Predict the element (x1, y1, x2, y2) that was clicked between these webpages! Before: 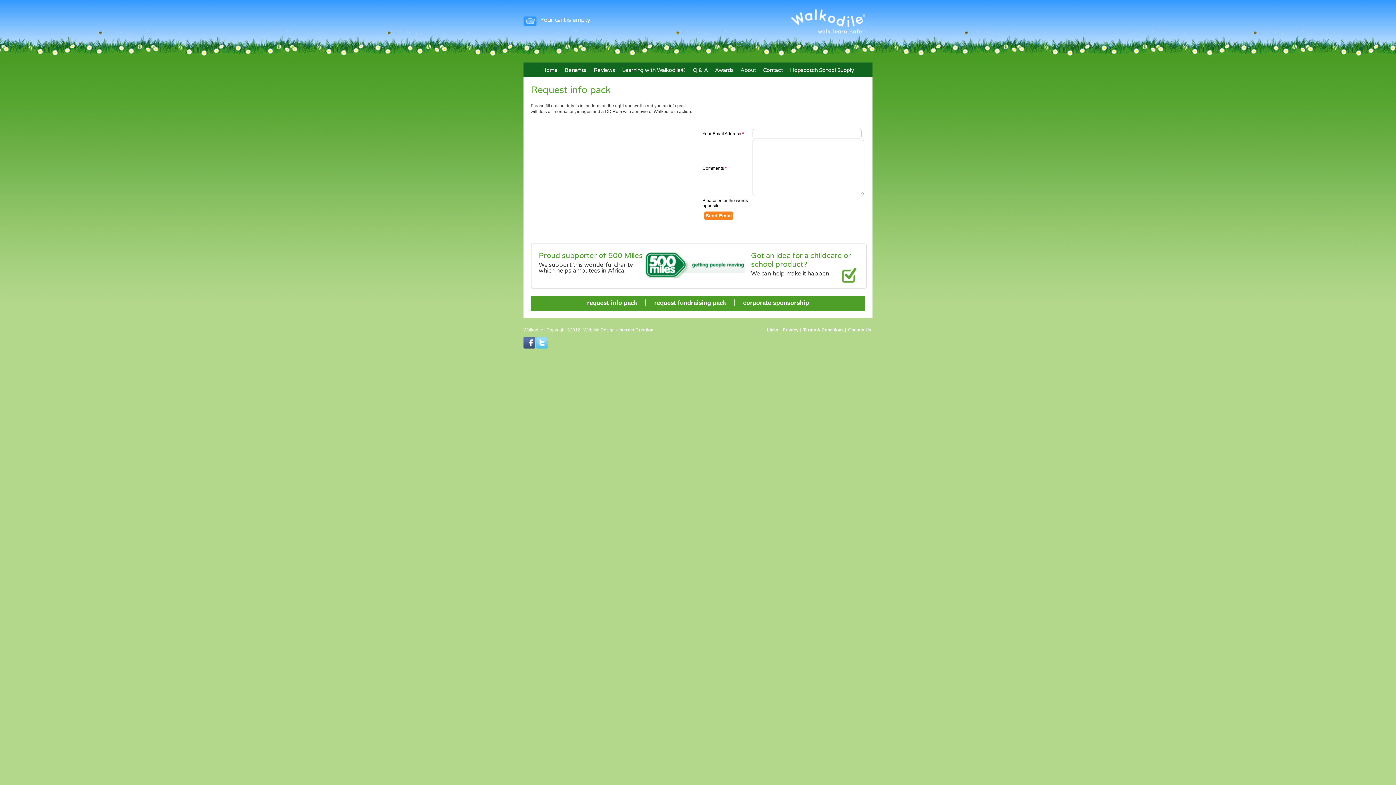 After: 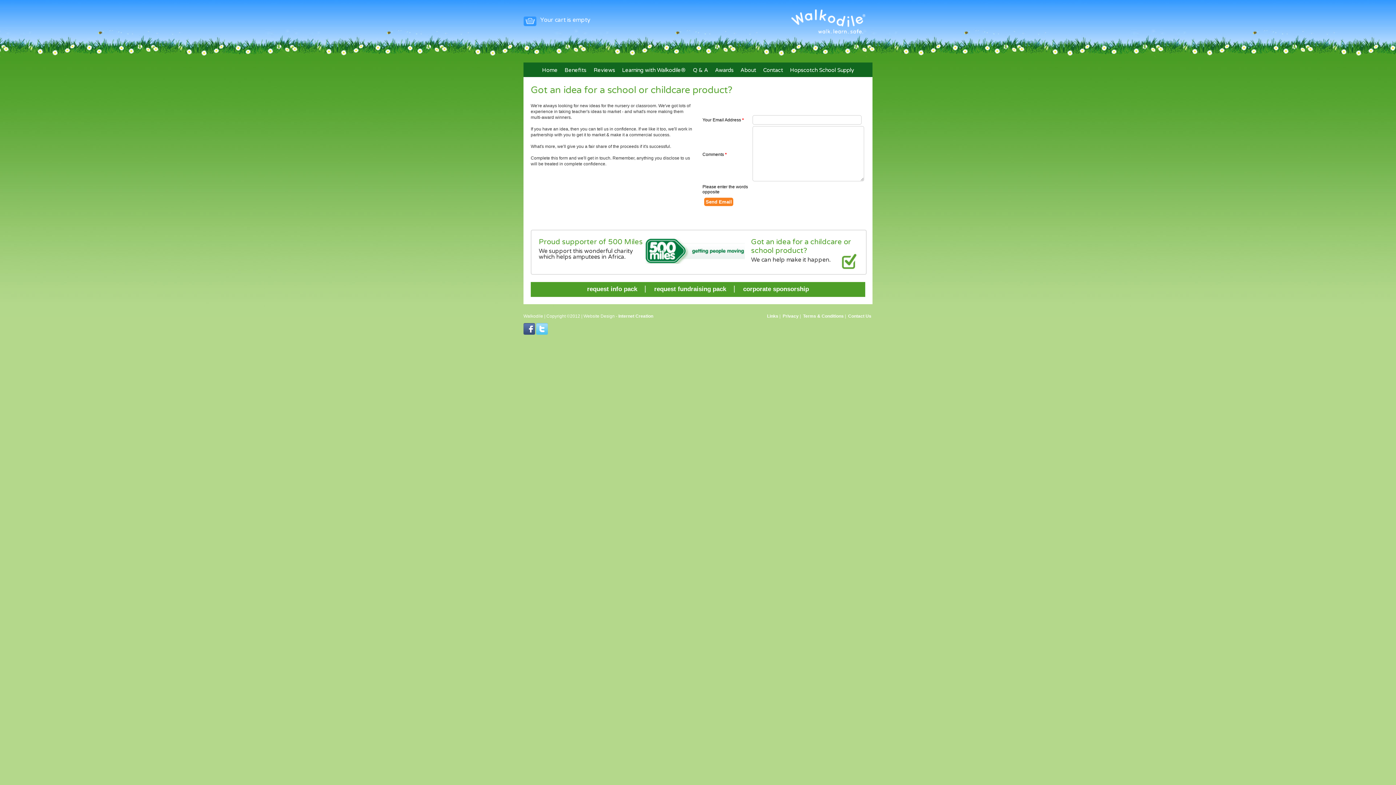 Action: label: Got an idea for a childcare or school product? bbox: (751, 251, 851, 269)